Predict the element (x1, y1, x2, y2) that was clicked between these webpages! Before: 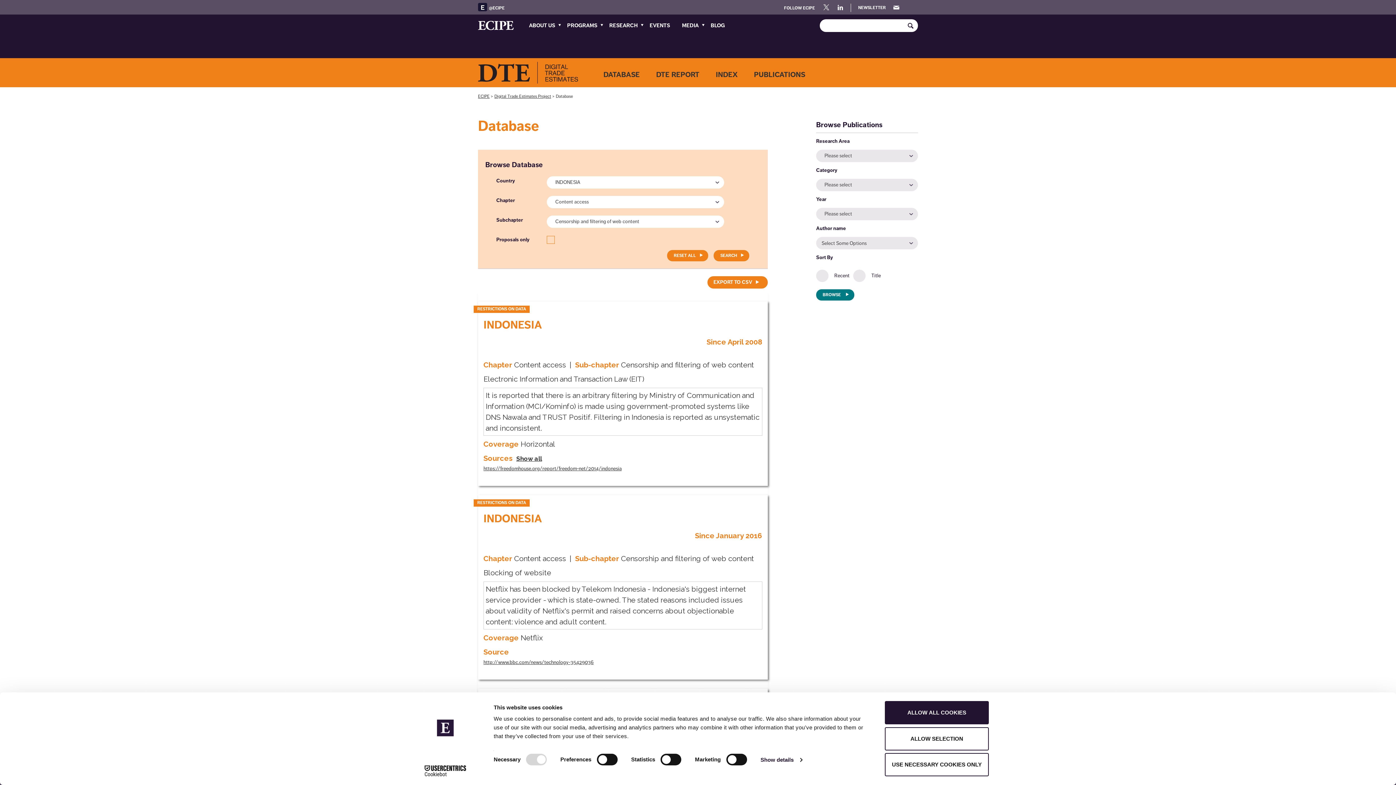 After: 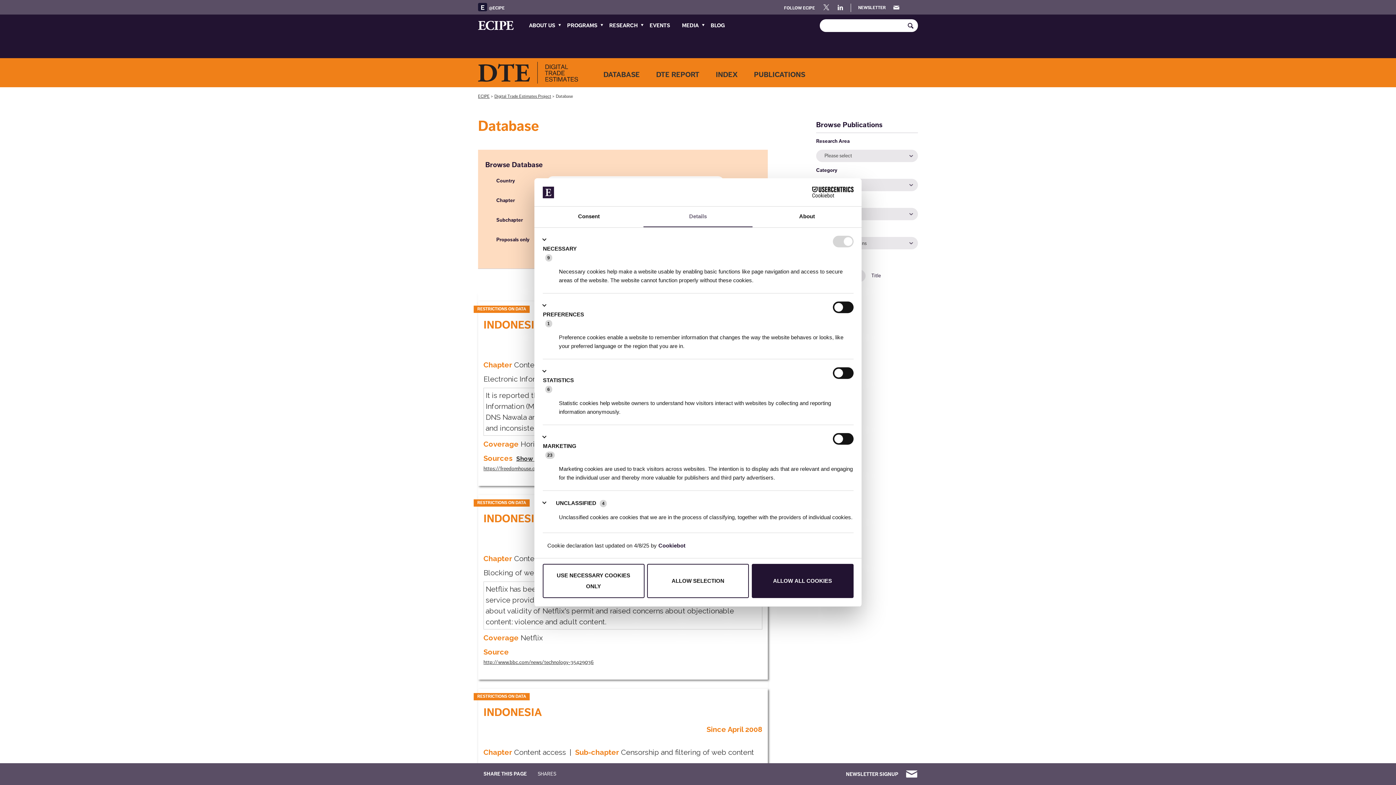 Action: bbox: (760, 754, 802, 765) label: Show details